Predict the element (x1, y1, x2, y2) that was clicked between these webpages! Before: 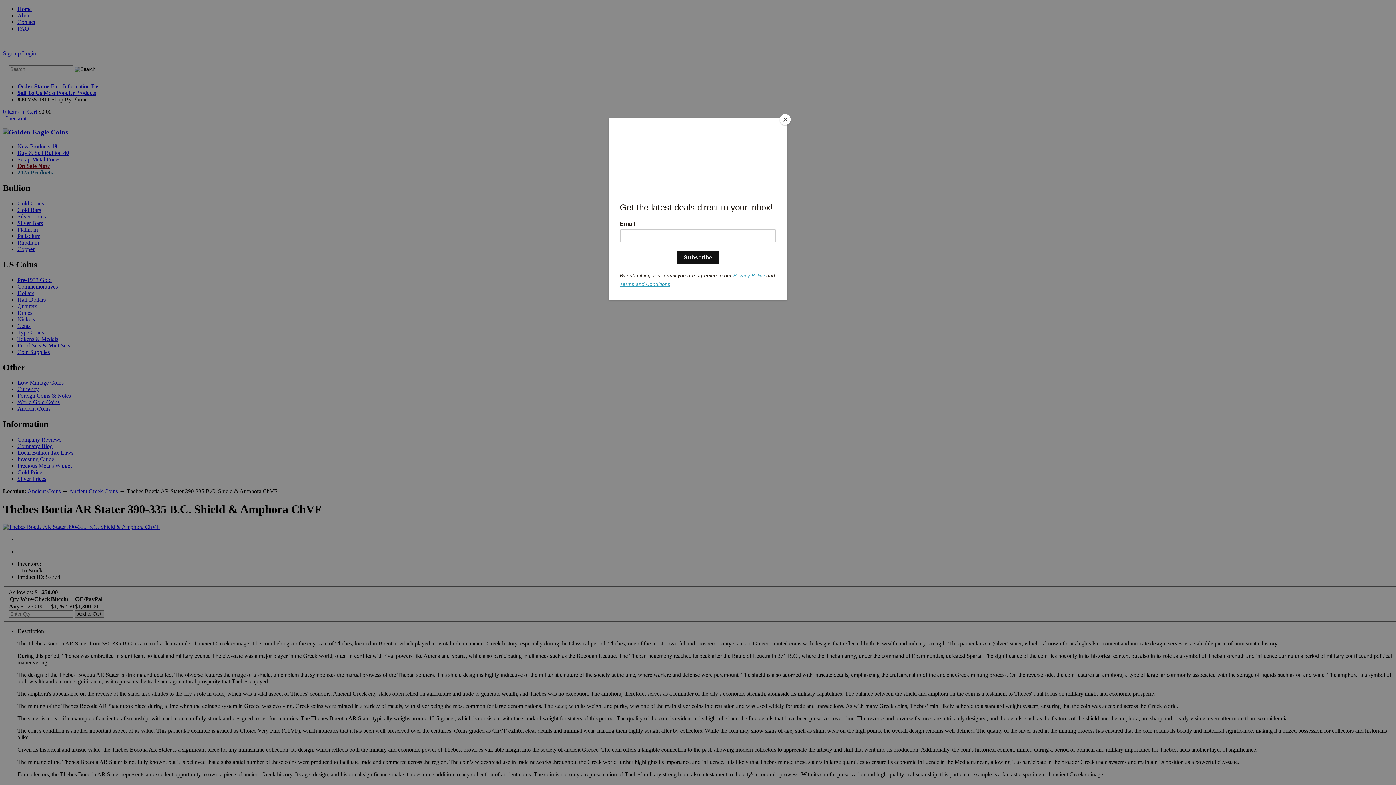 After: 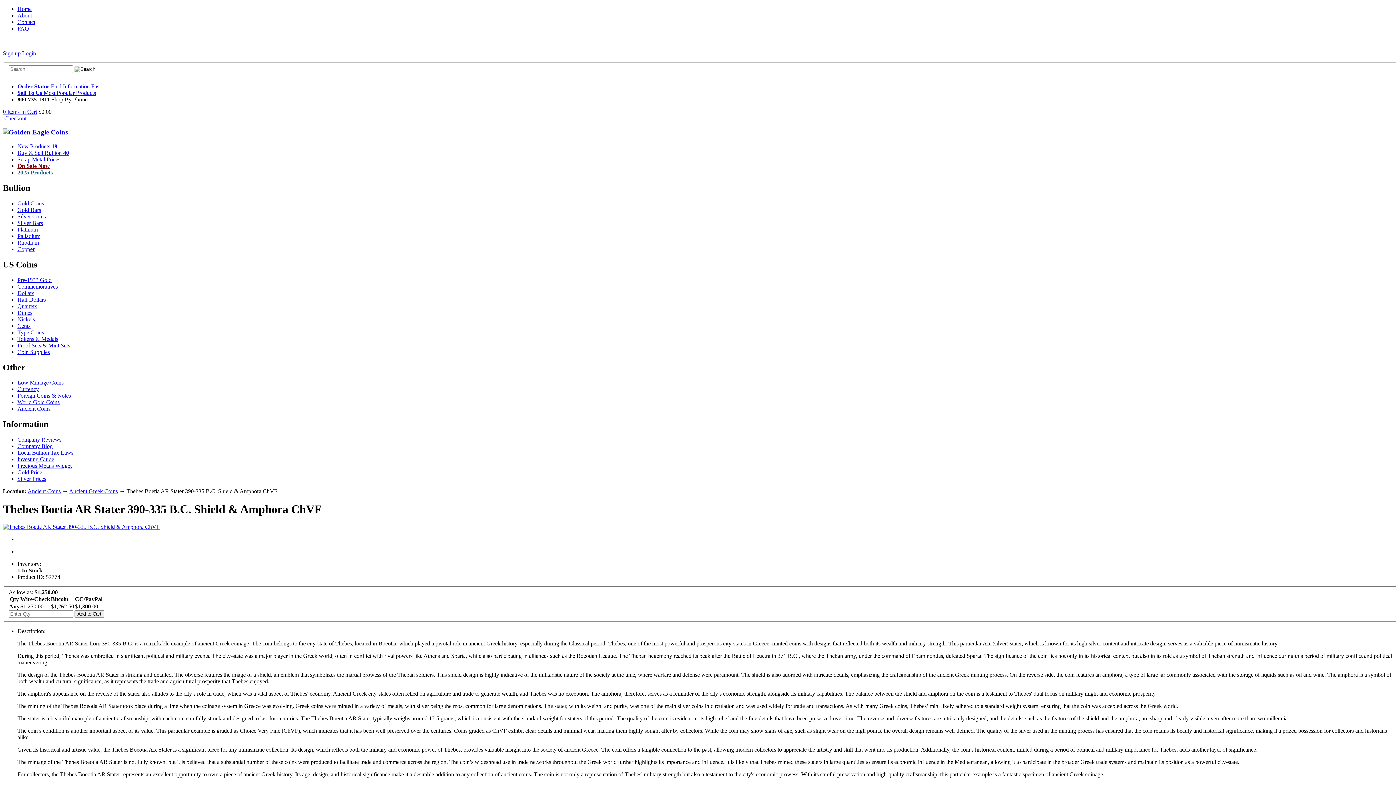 Action: label: Close bbox: (780, 114, 790, 125)